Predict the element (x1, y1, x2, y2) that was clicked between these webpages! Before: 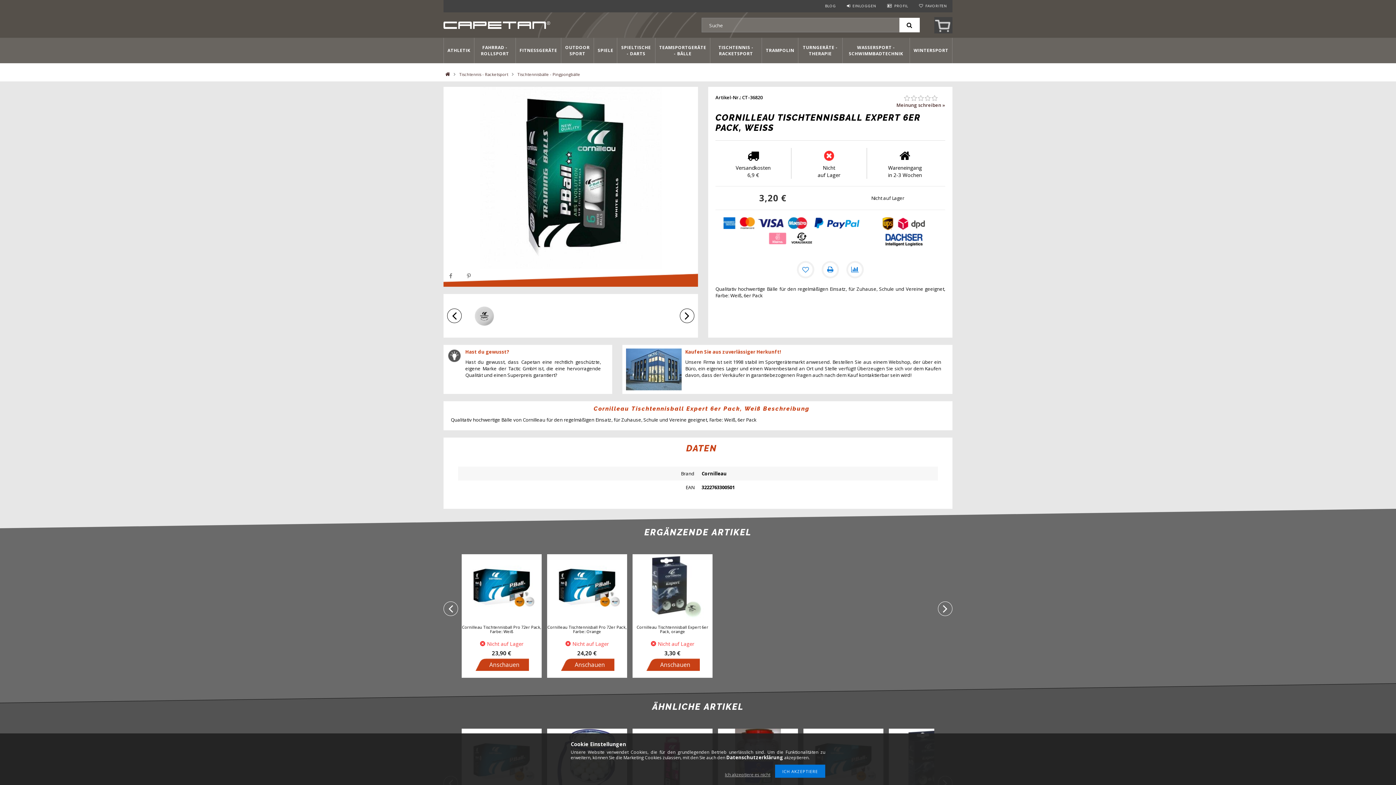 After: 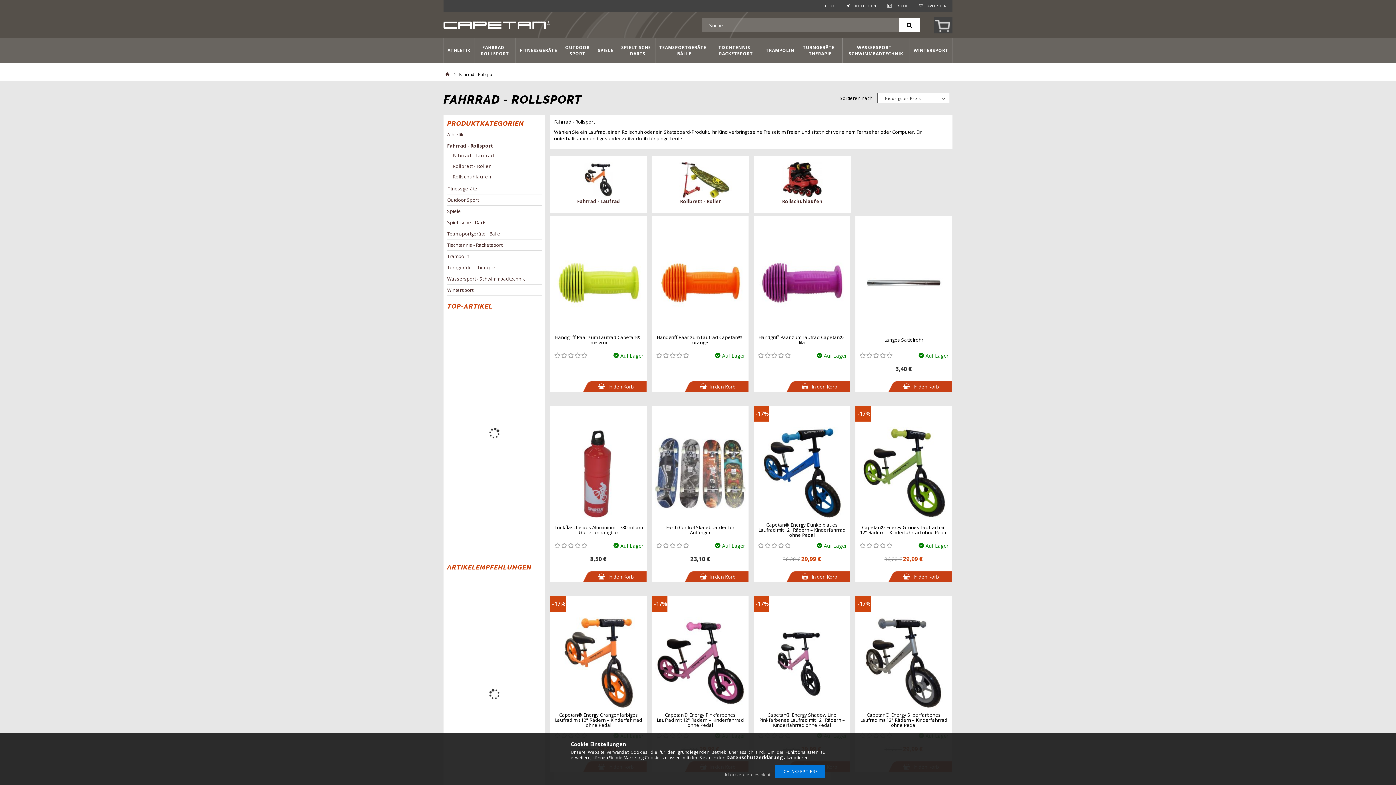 Action: label: FAHRRAD - ROLLSPORT bbox: (474, 41, 515, 59)